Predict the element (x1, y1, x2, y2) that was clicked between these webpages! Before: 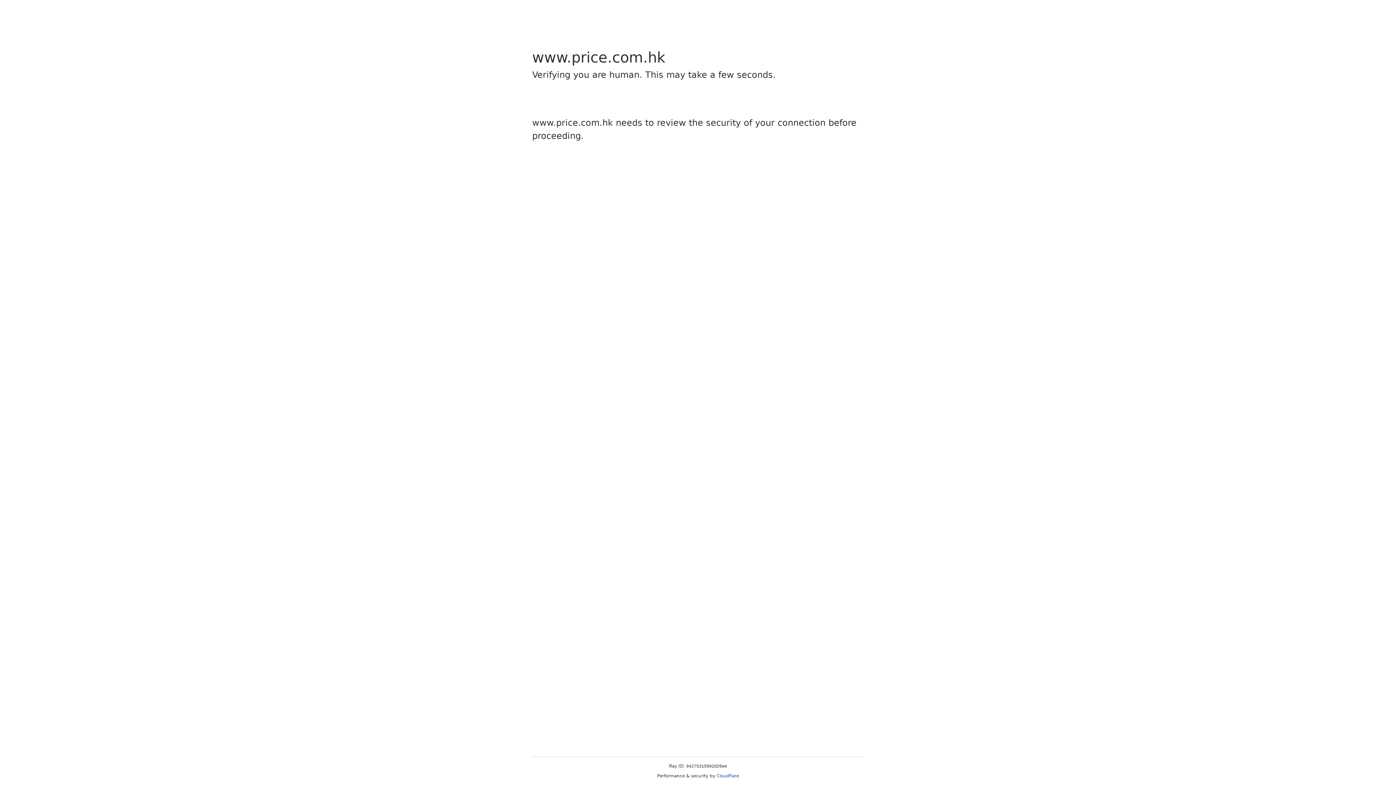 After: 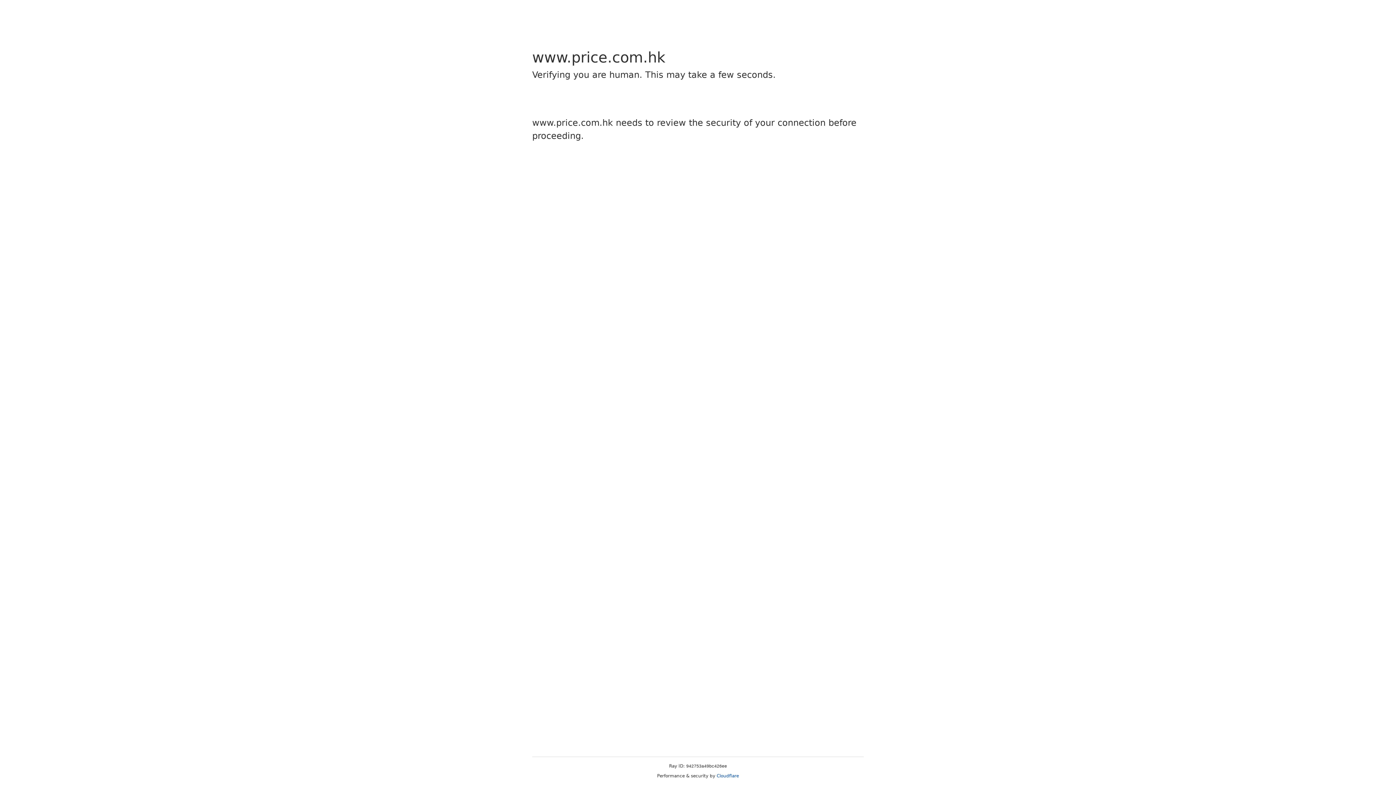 Action: label: Cloudflare bbox: (716, 773, 739, 778)